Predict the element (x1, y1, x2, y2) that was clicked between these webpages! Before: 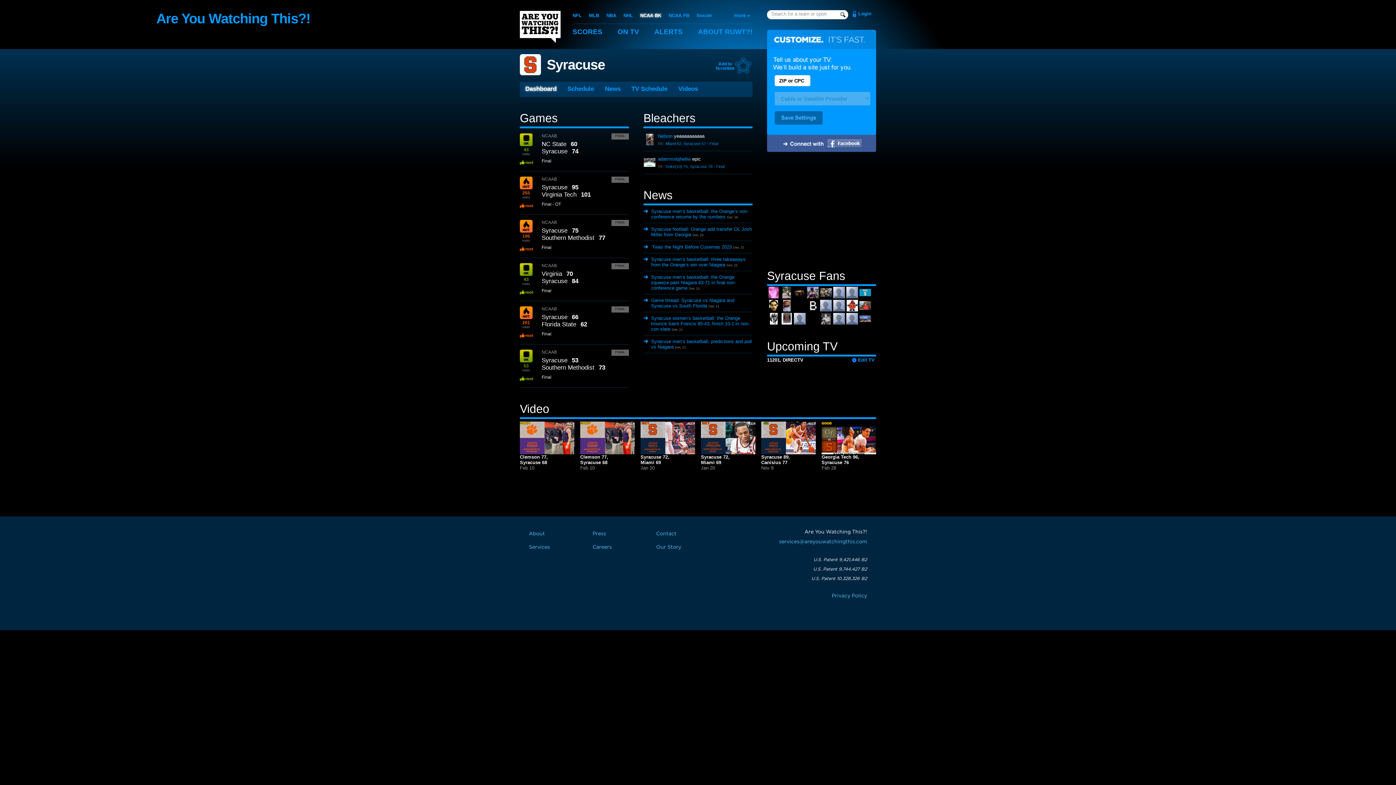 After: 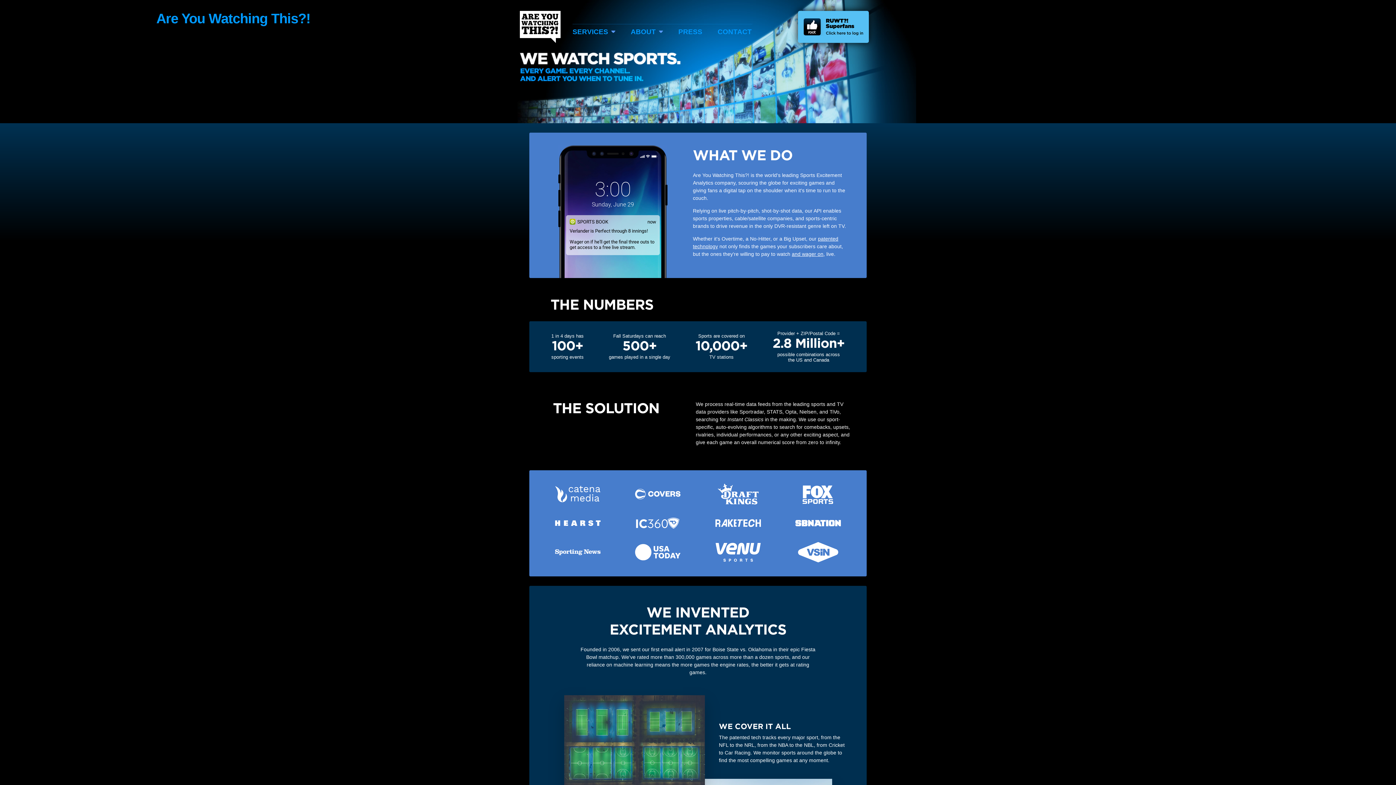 Action: bbox: (520, 10, 560, 42) label: Are You Watching This?!